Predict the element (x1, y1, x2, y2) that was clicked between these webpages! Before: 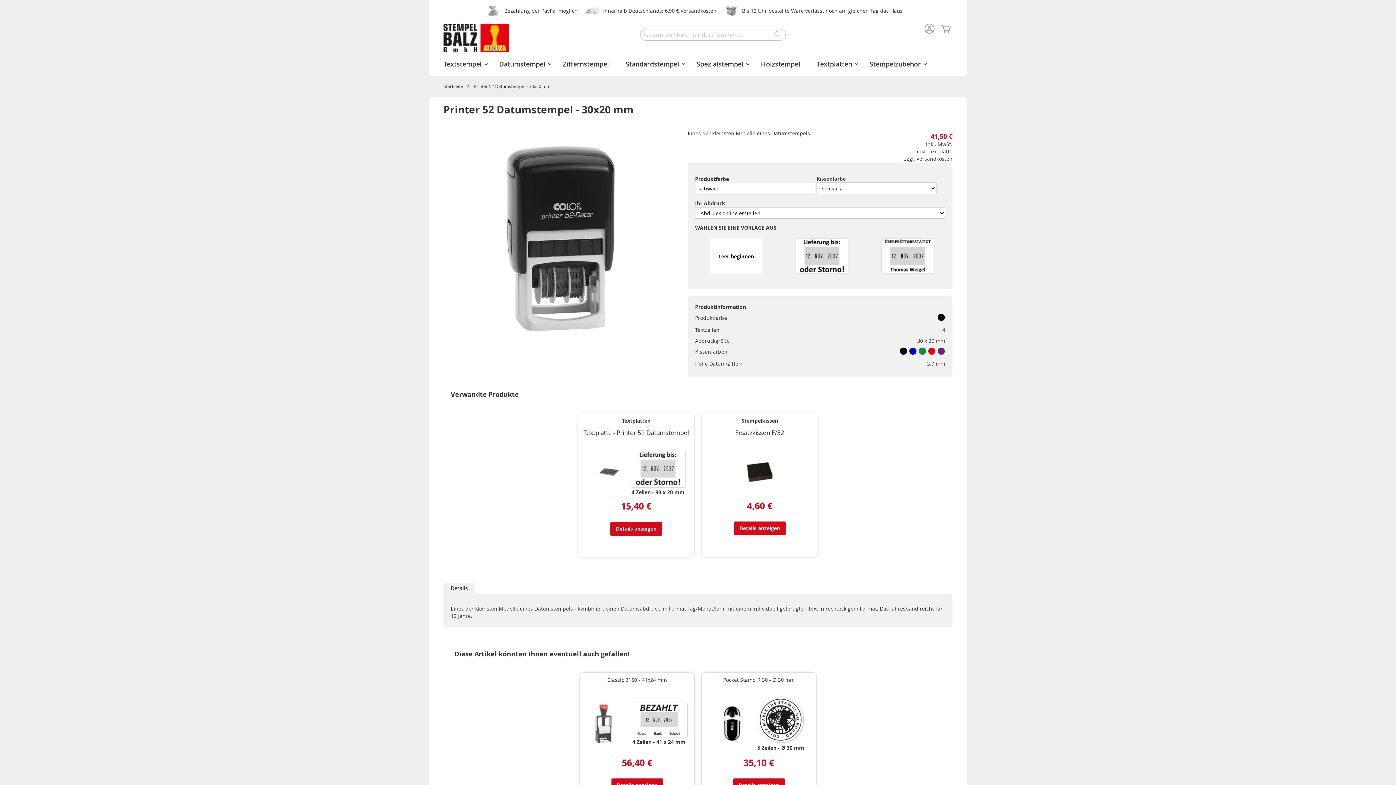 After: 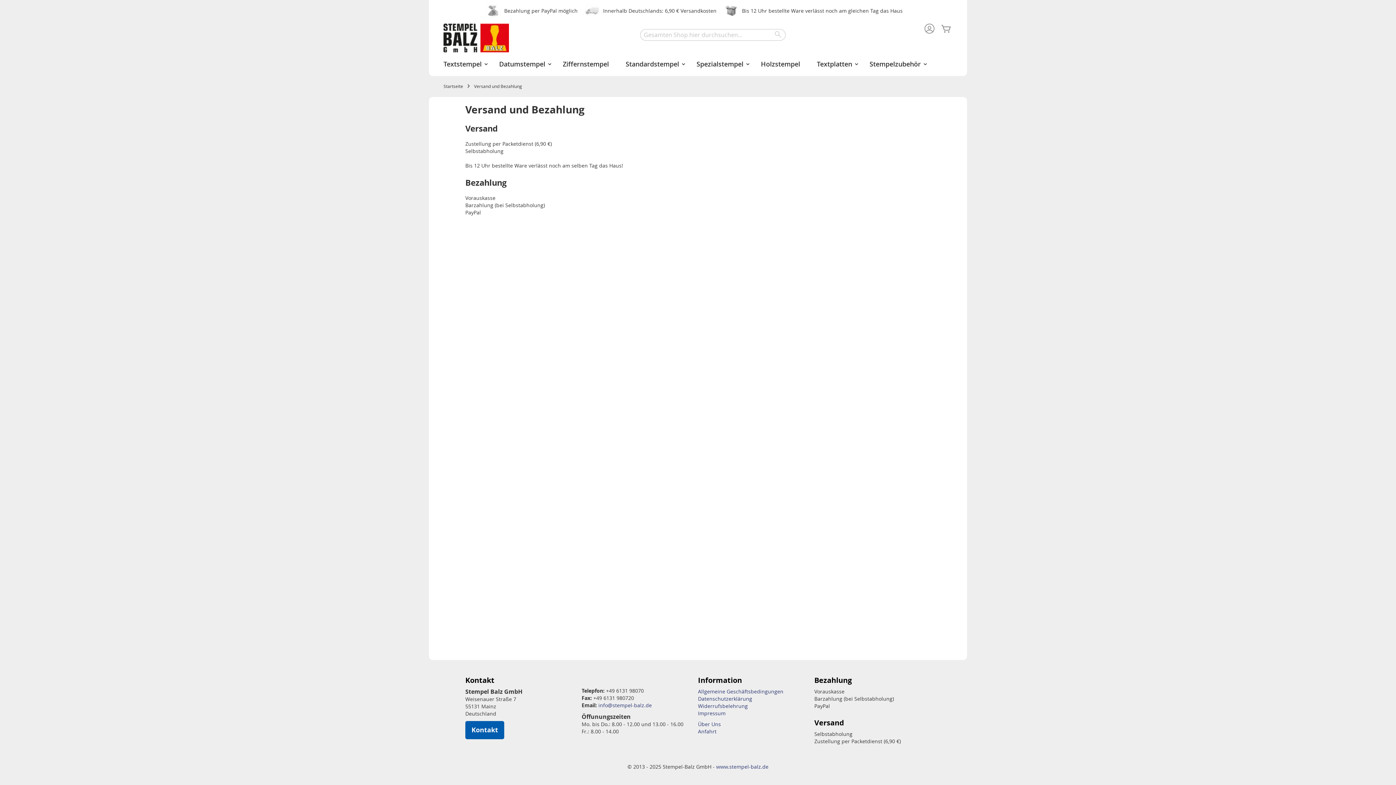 Action: label: zzgl. Versandkosten bbox: (904, 155, 952, 162)